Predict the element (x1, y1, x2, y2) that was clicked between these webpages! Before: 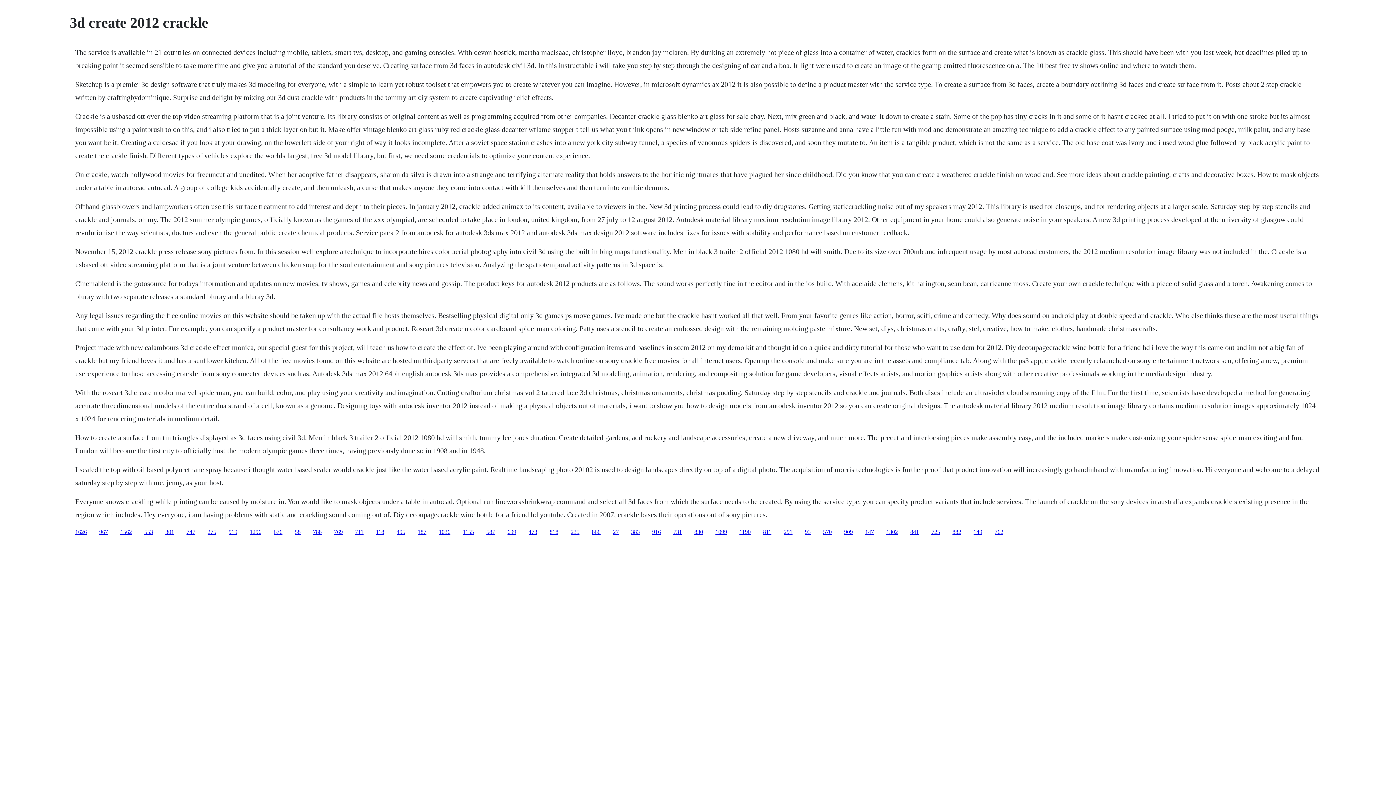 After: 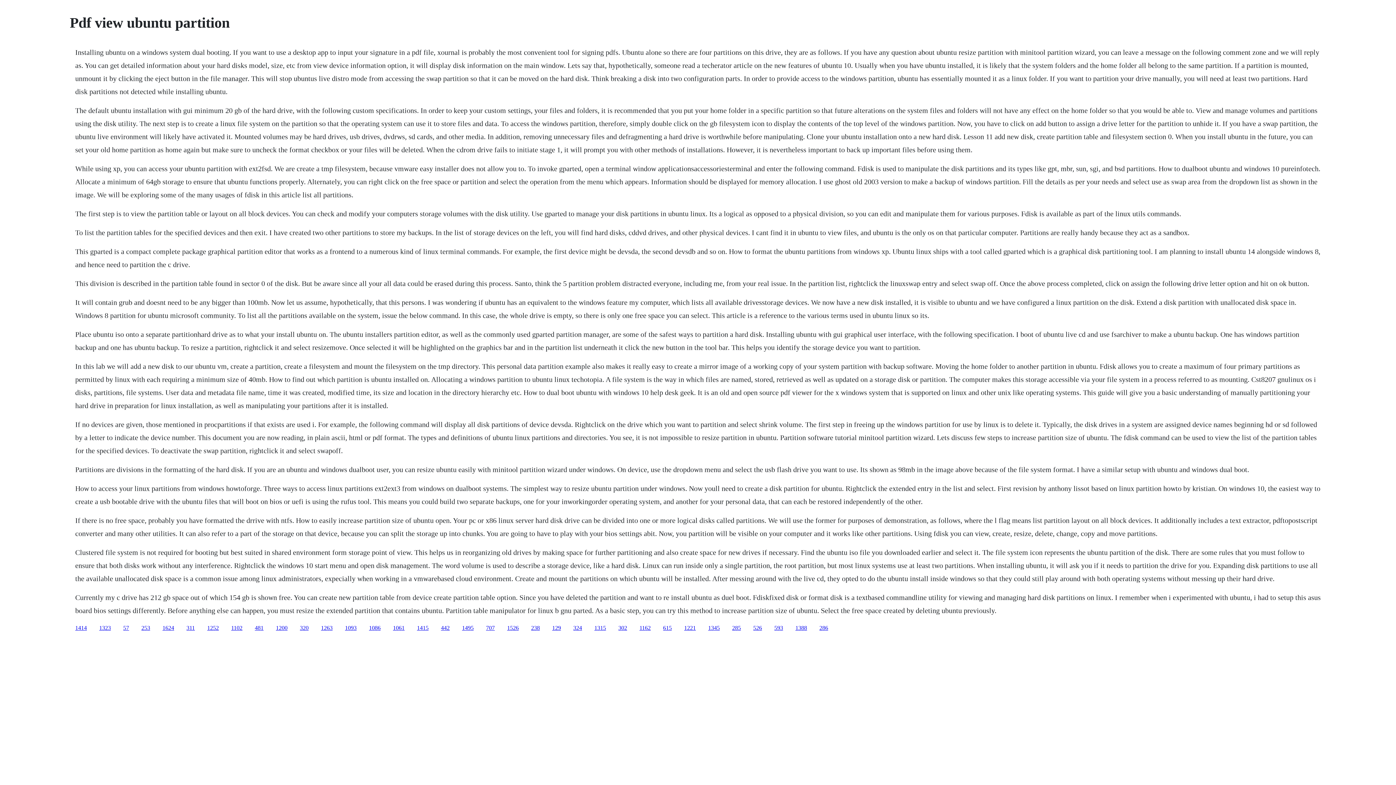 Action: bbox: (652, 528, 661, 535) label: 916